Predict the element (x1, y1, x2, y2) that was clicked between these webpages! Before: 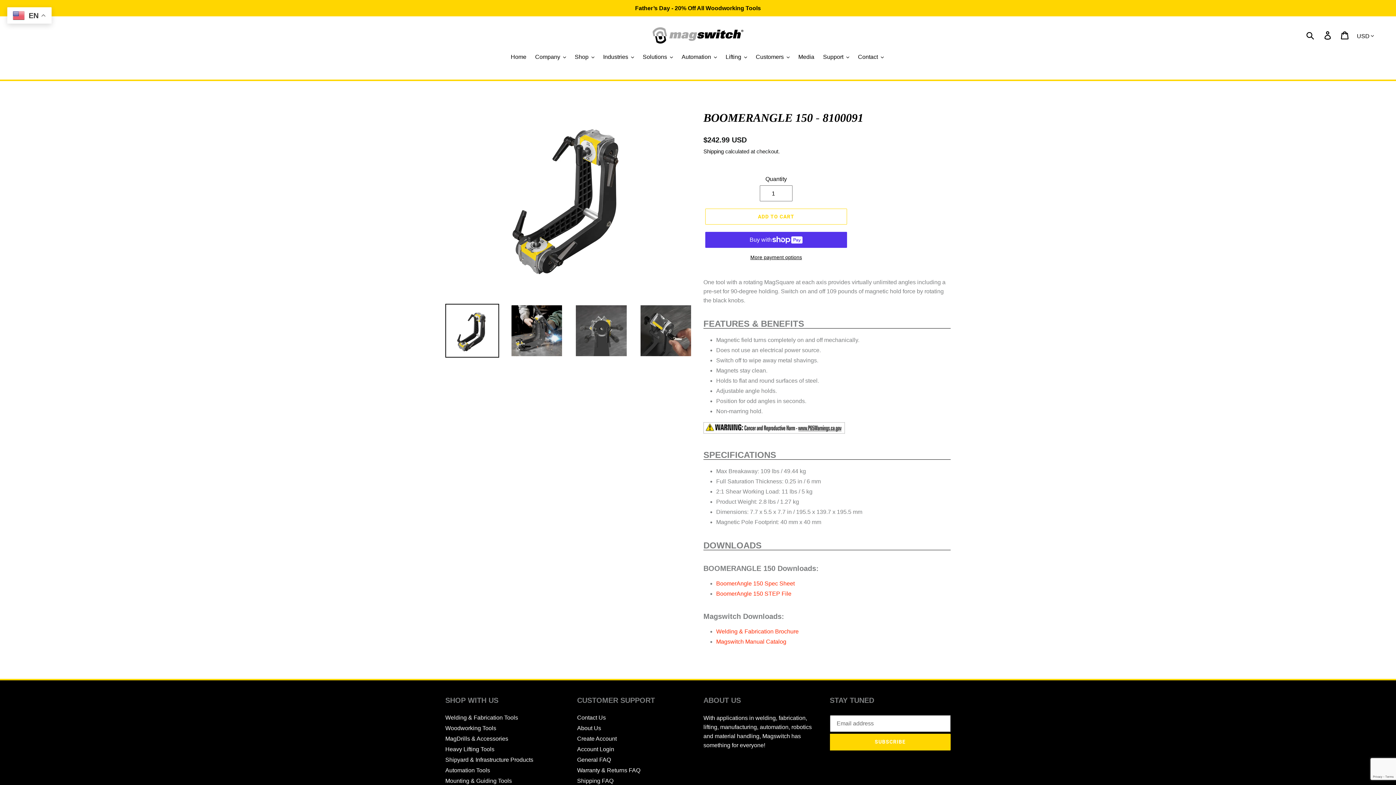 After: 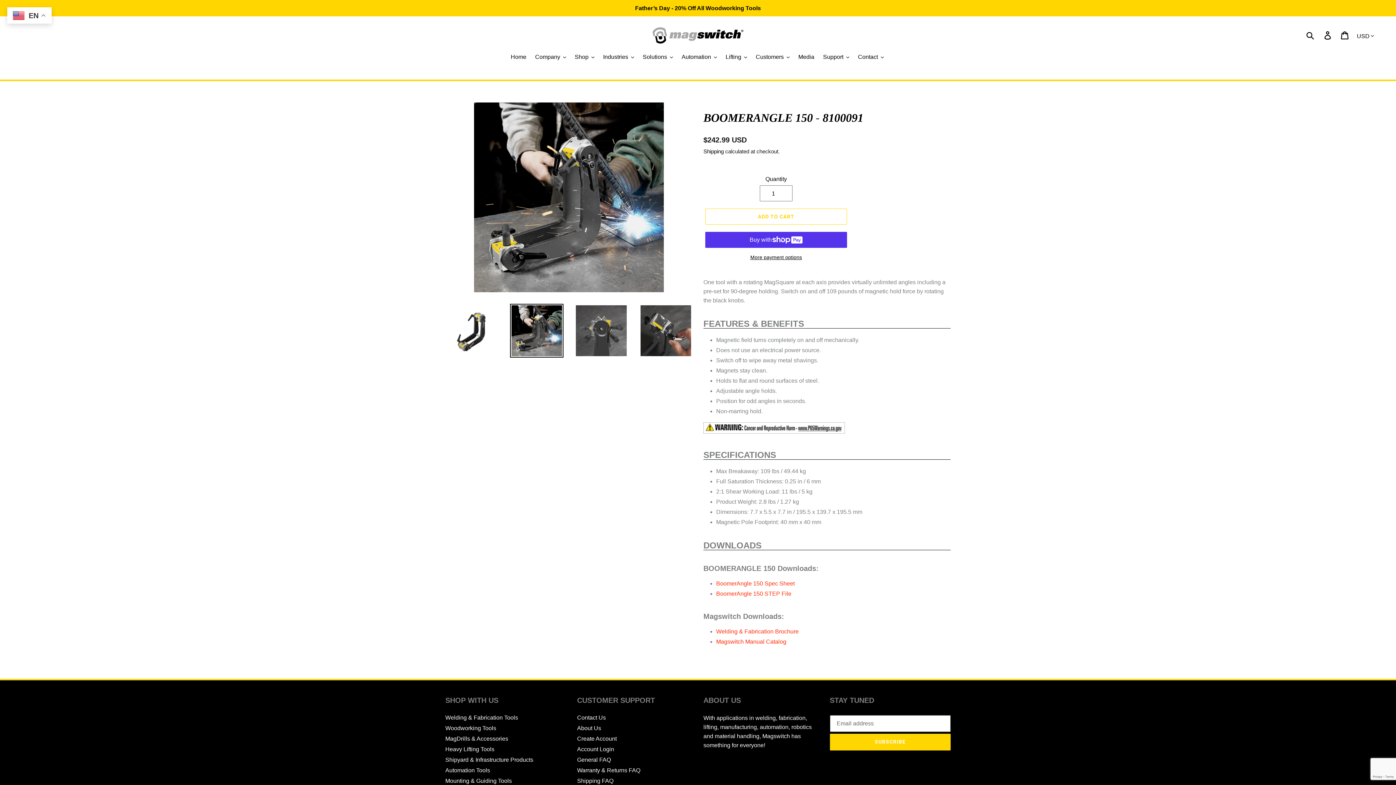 Action: bbox: (510, 304, 563, 357)